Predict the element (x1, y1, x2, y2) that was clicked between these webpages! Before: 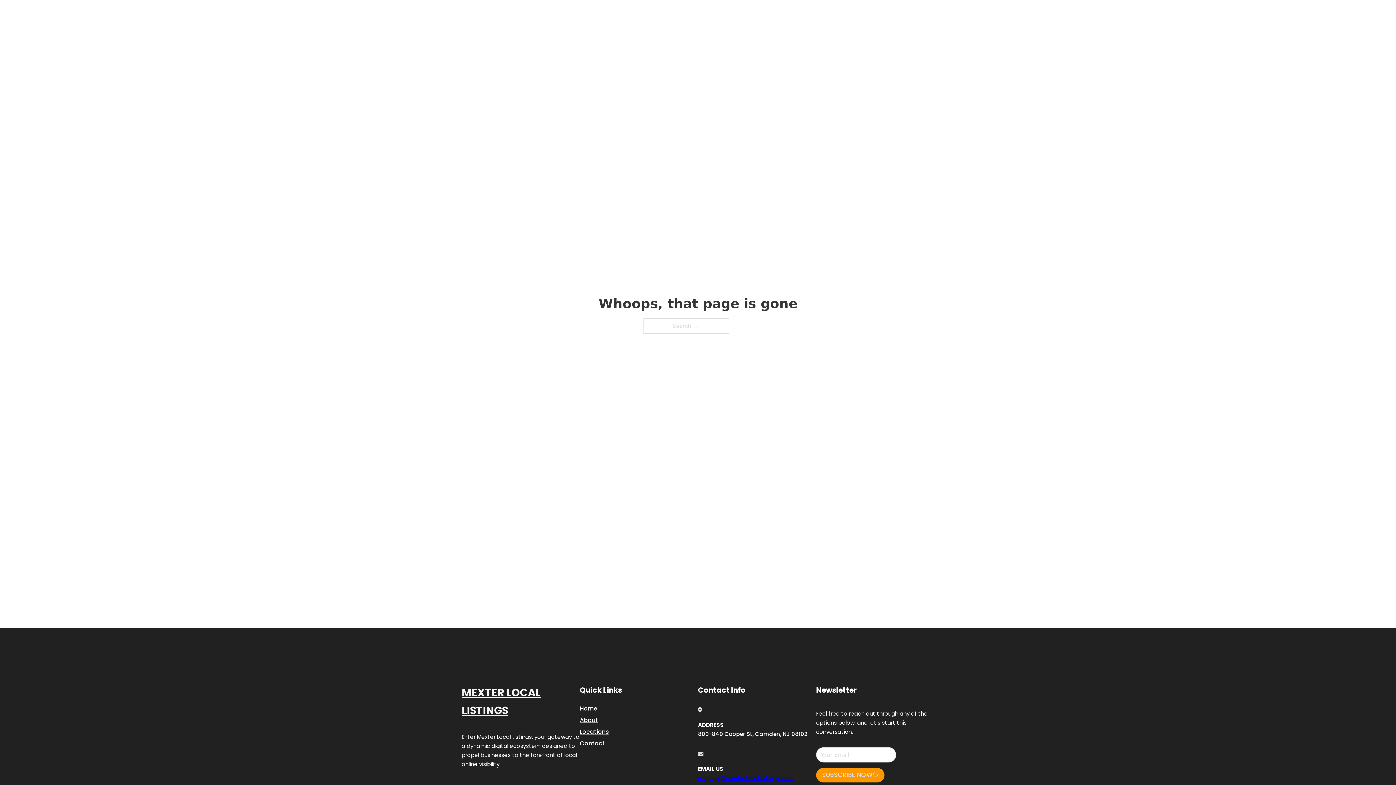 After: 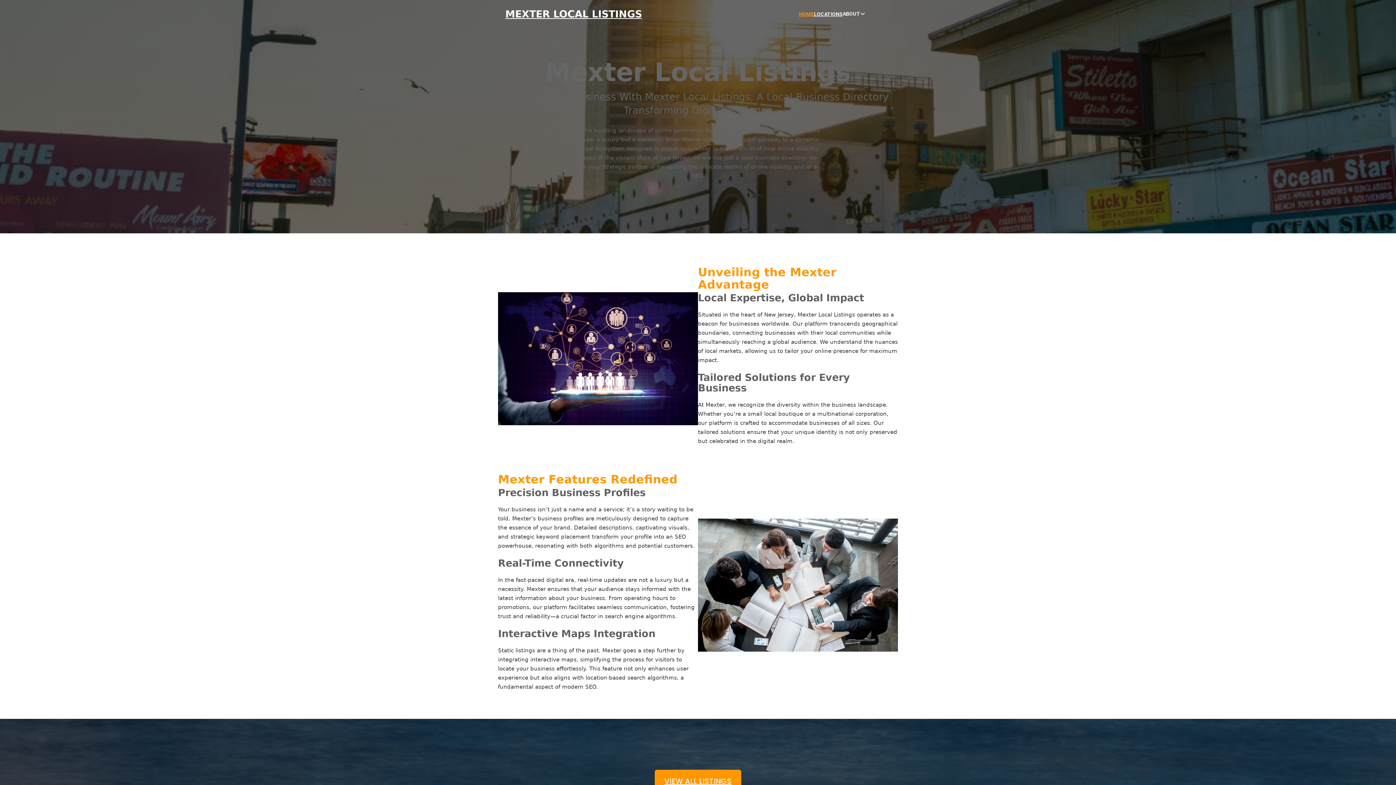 Action: bbox: (505, 8, 642, 19) label: MEXTER LOCAL LISTINGS